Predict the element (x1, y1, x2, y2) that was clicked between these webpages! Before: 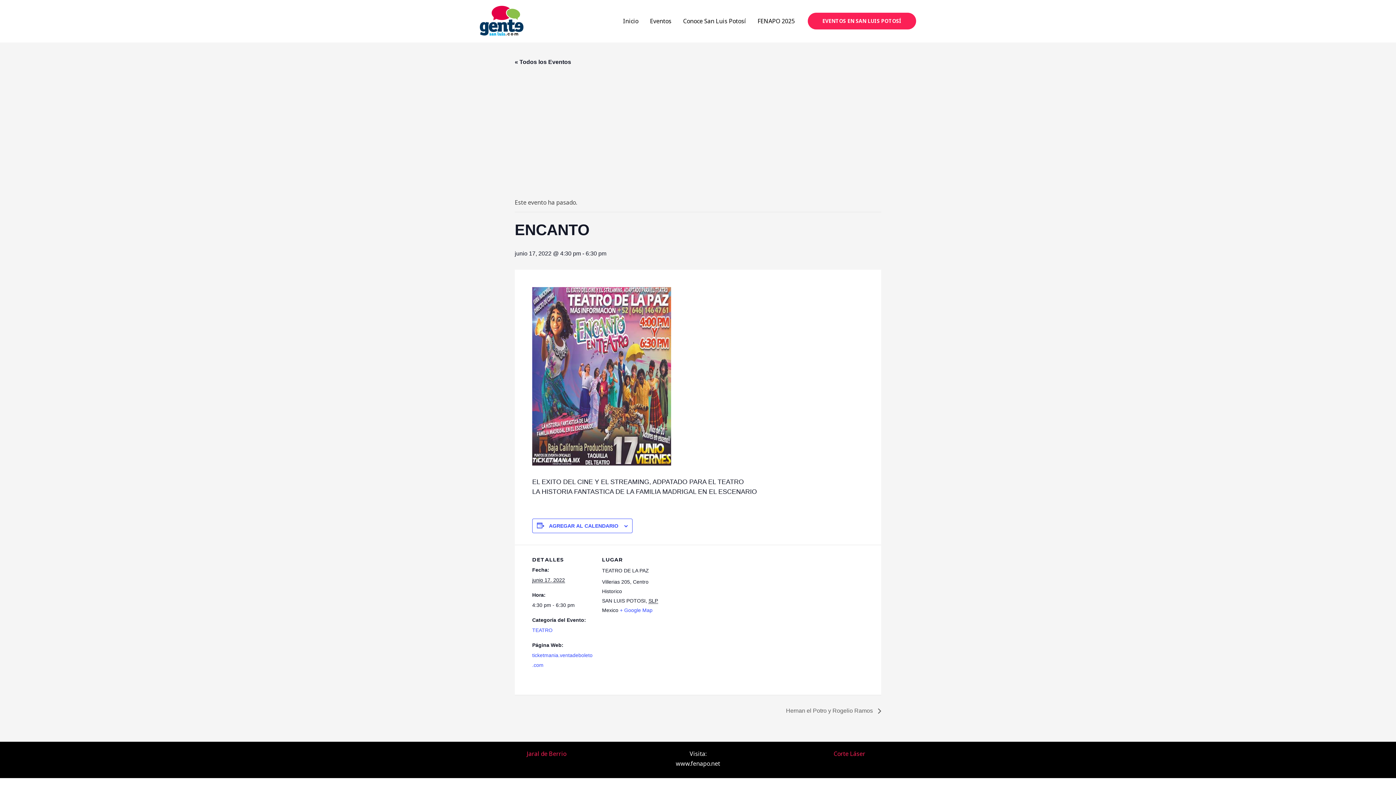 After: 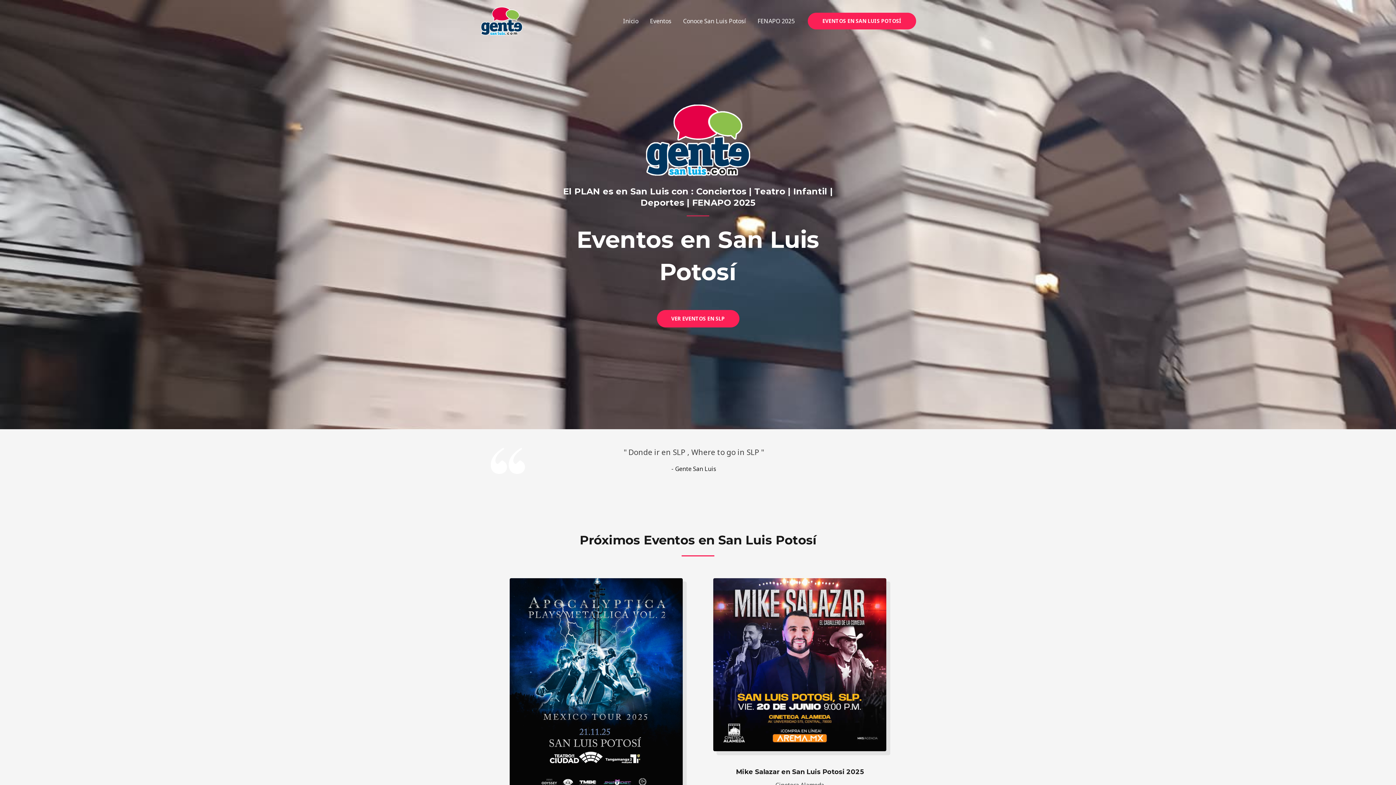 Action: bbox: (480, 16, 523, 24)